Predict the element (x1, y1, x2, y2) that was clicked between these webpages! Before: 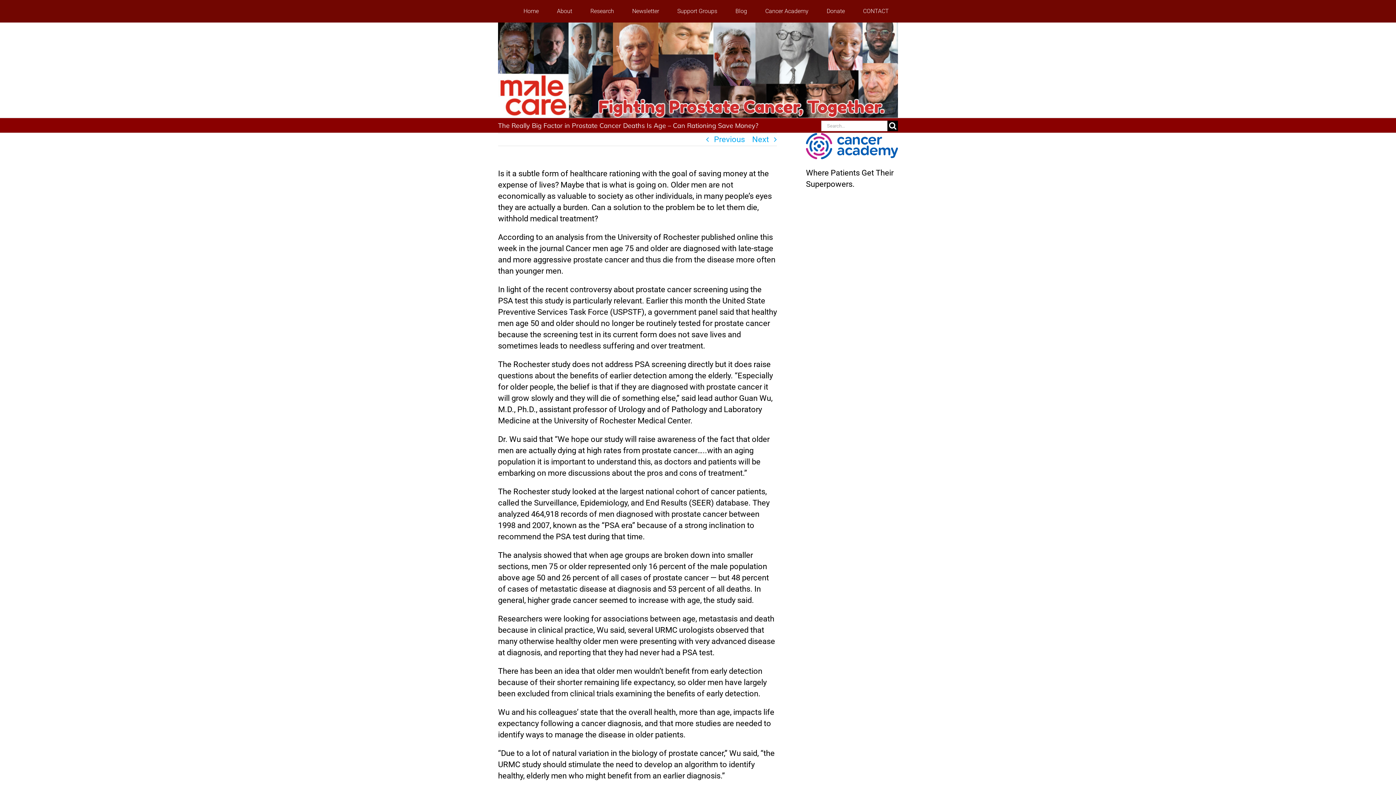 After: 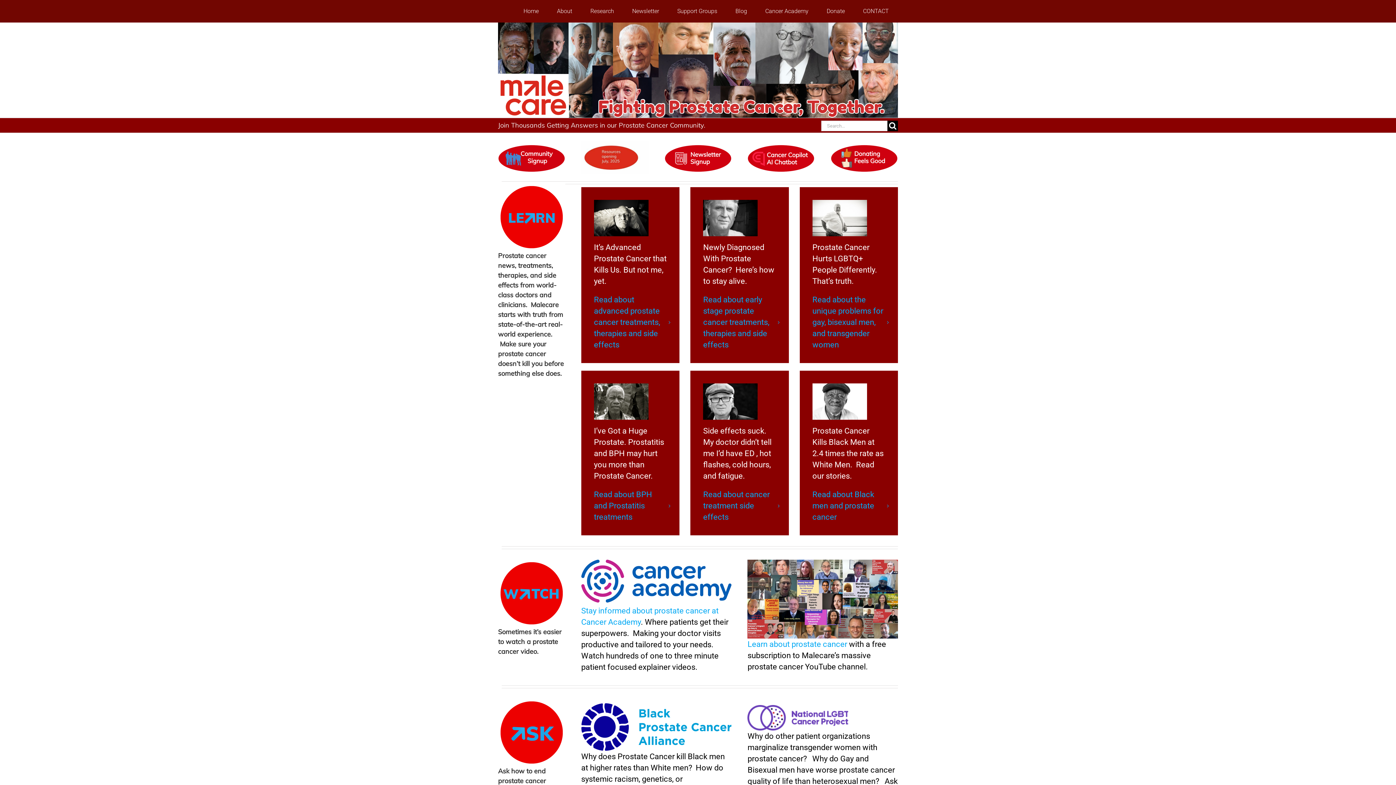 Action: bbox: (514, 7, 548, 15) label: Home